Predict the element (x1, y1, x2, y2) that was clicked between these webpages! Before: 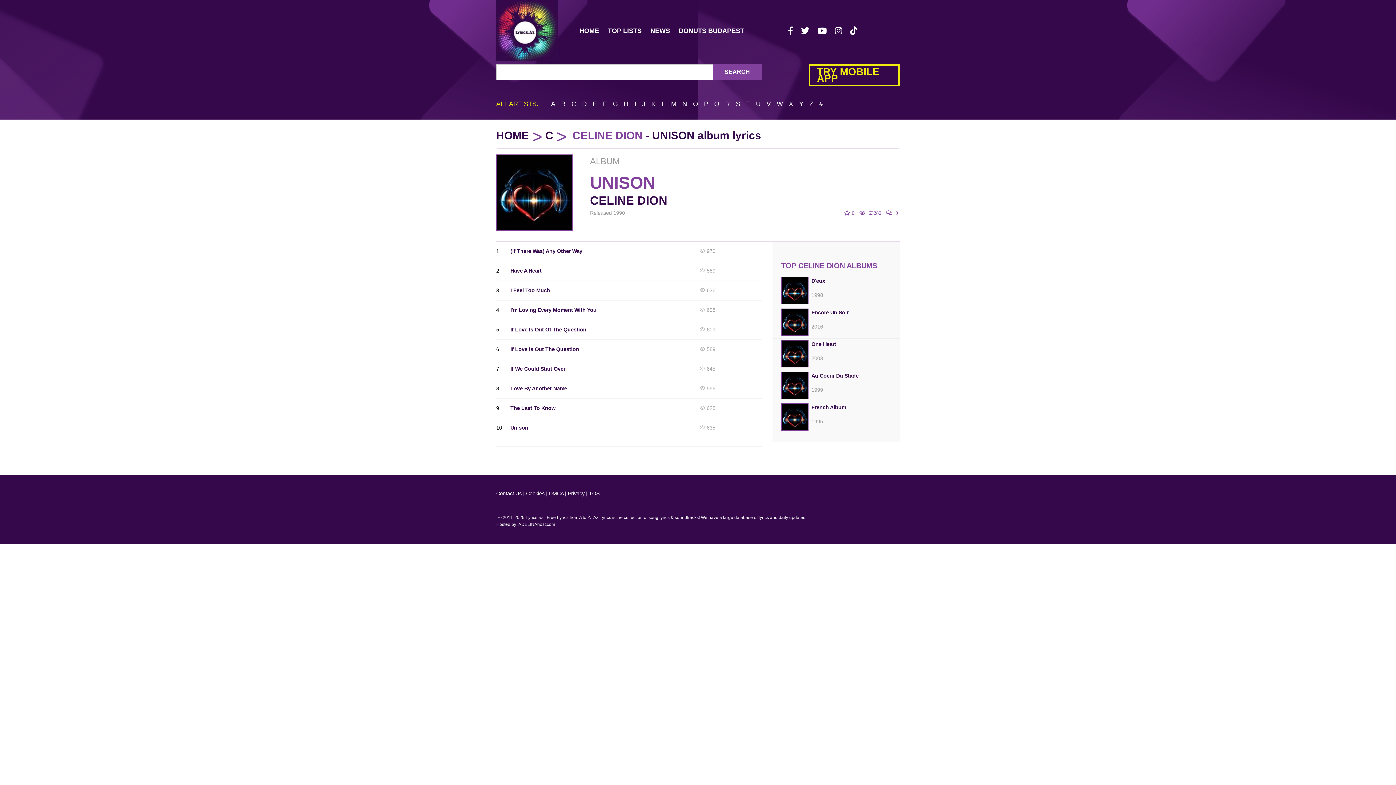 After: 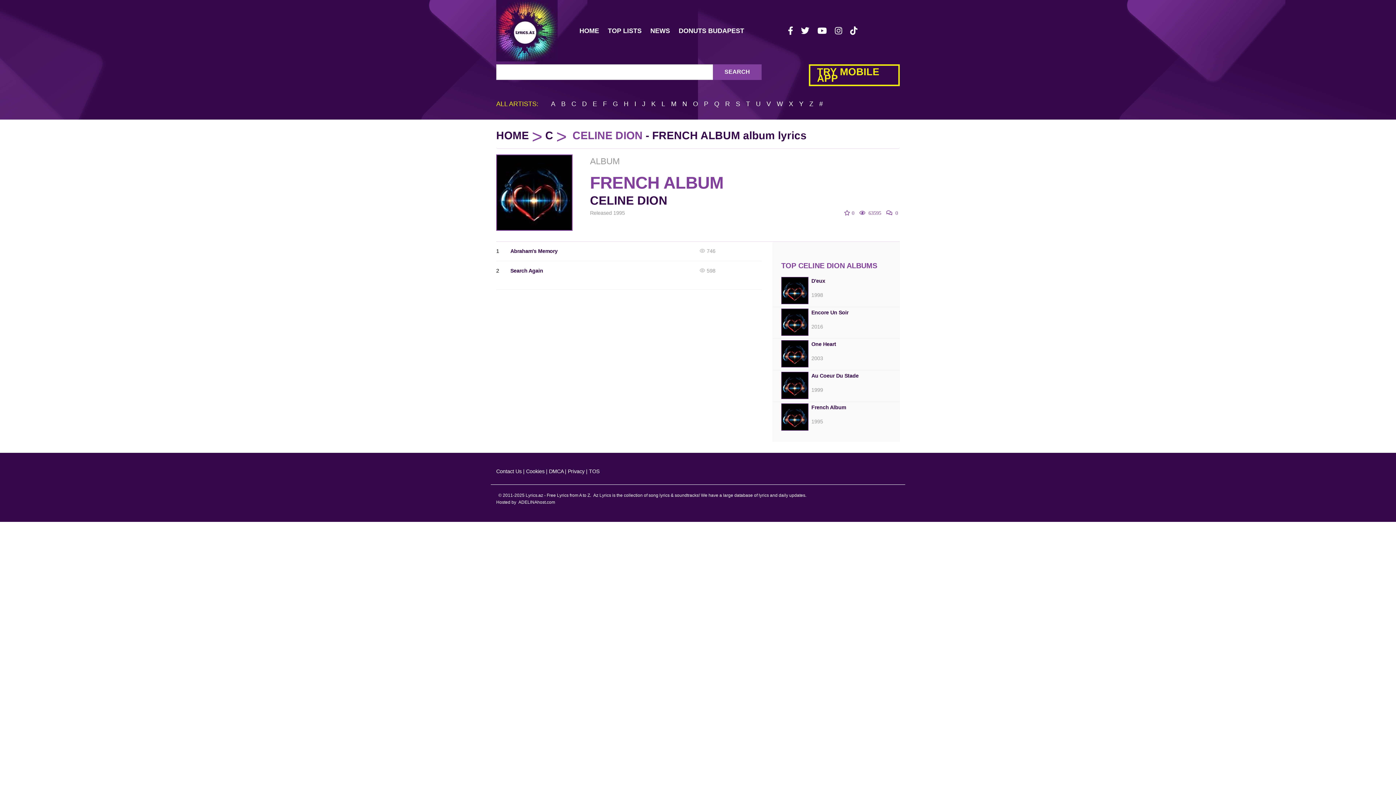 Action: bbox: (811, 404, 846, 410) label: French Album